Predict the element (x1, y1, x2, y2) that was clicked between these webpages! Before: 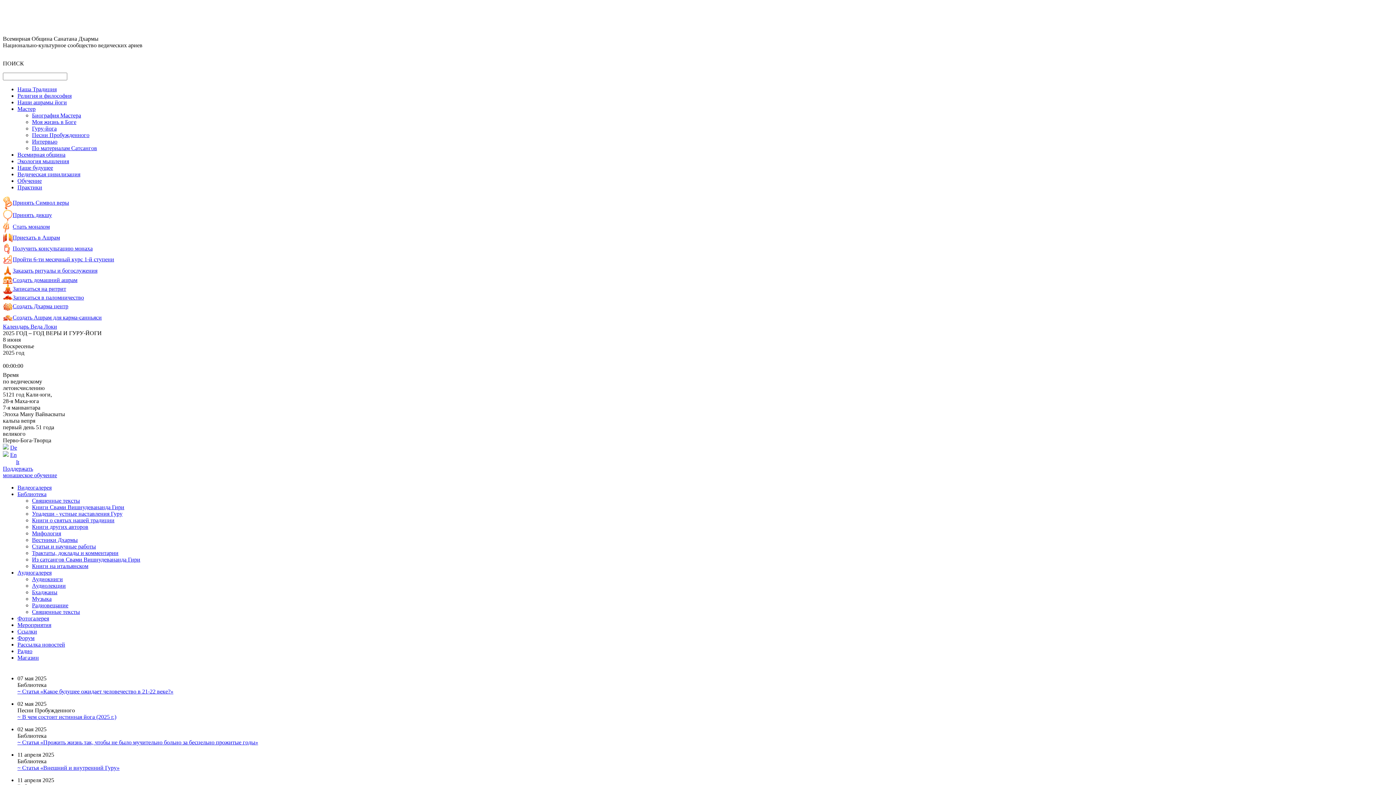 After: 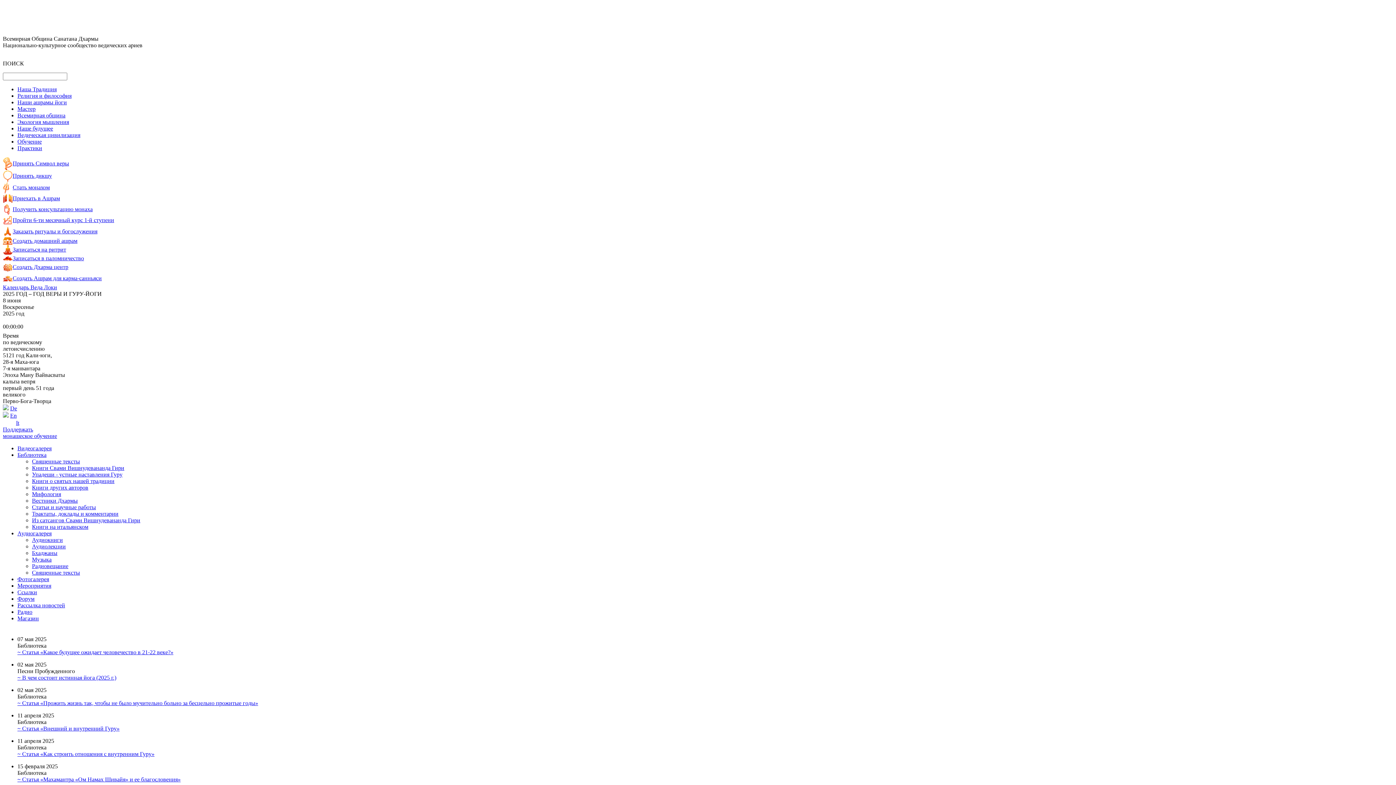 Action: label: Стать монахом bbox: (12, 223, 49, 229)